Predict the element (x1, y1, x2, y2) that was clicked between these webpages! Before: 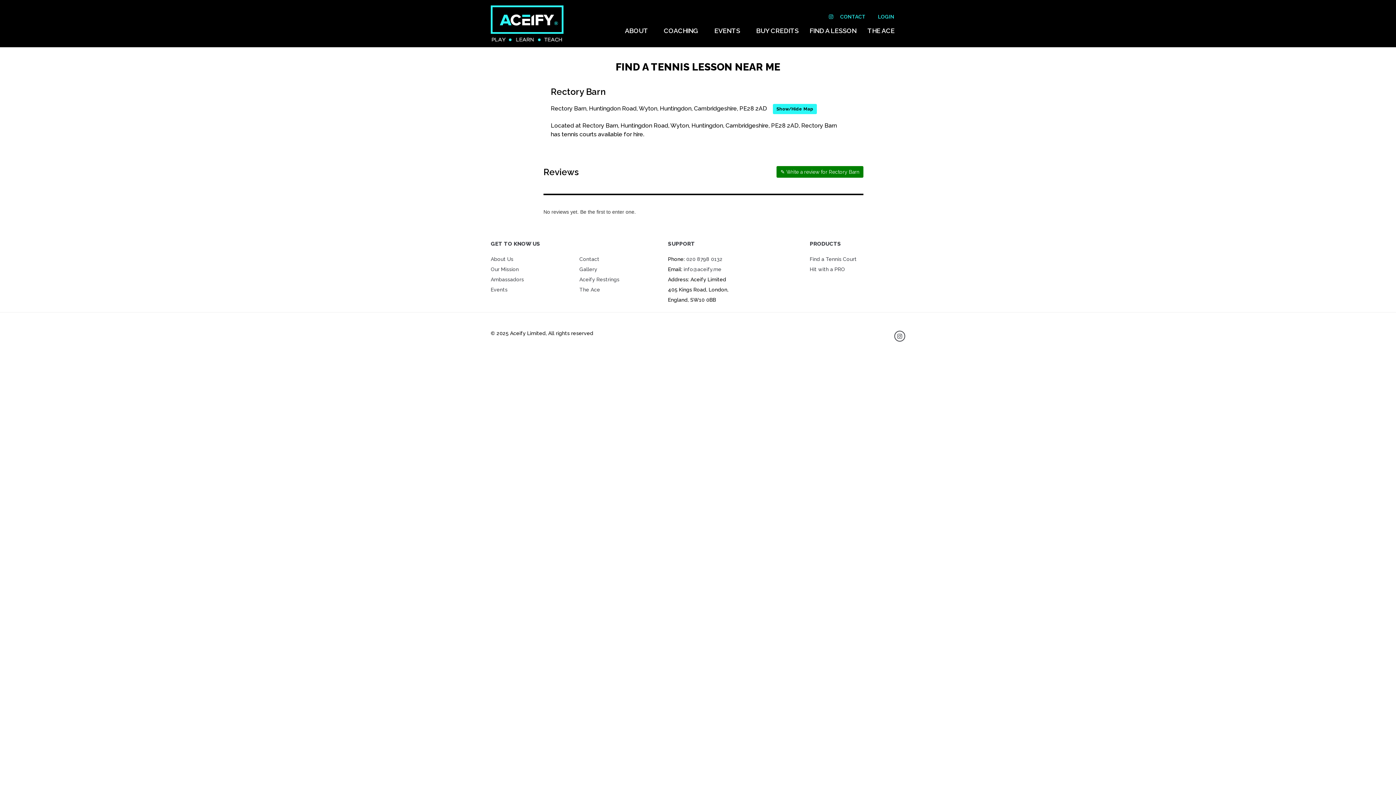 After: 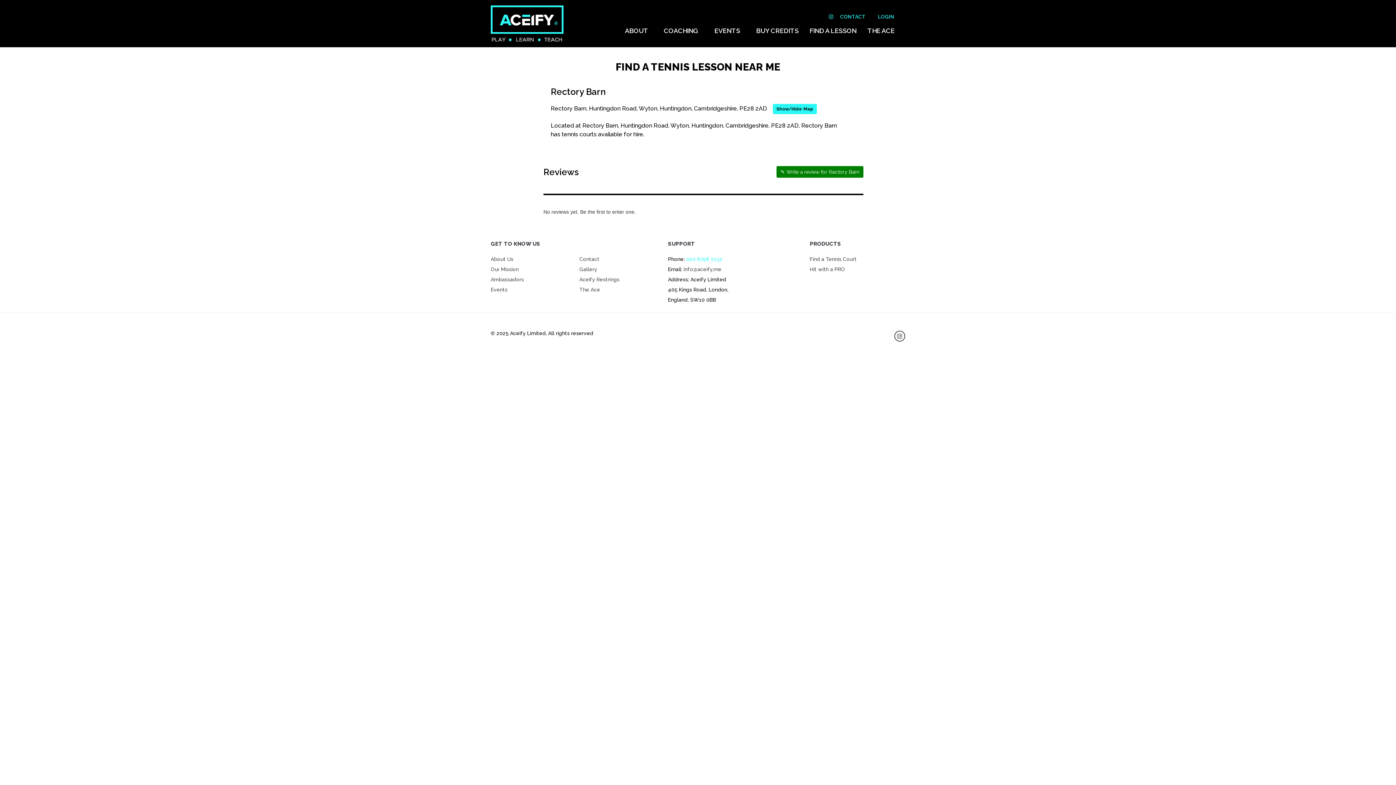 Action: label: 020 8798 0132 bbox: (686, 256, 722, 262)